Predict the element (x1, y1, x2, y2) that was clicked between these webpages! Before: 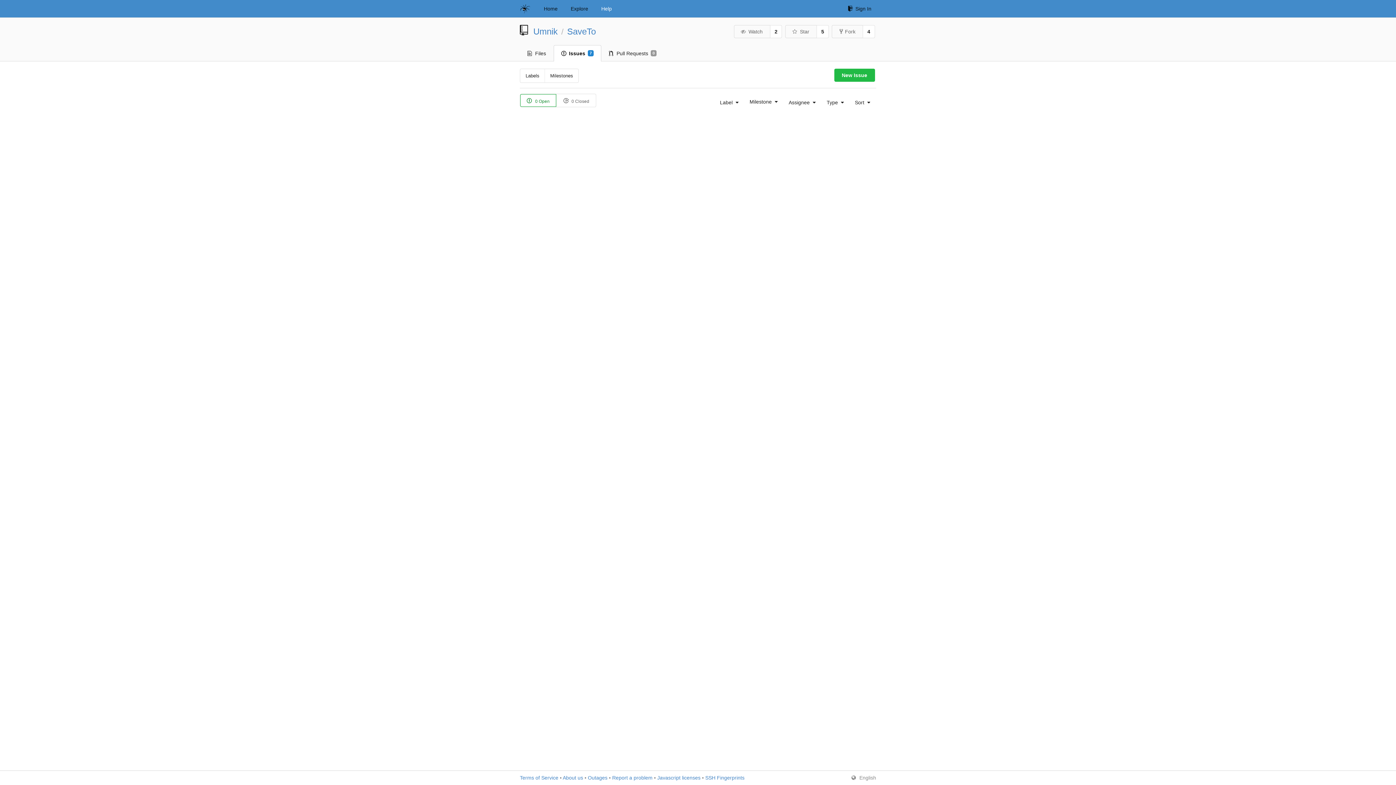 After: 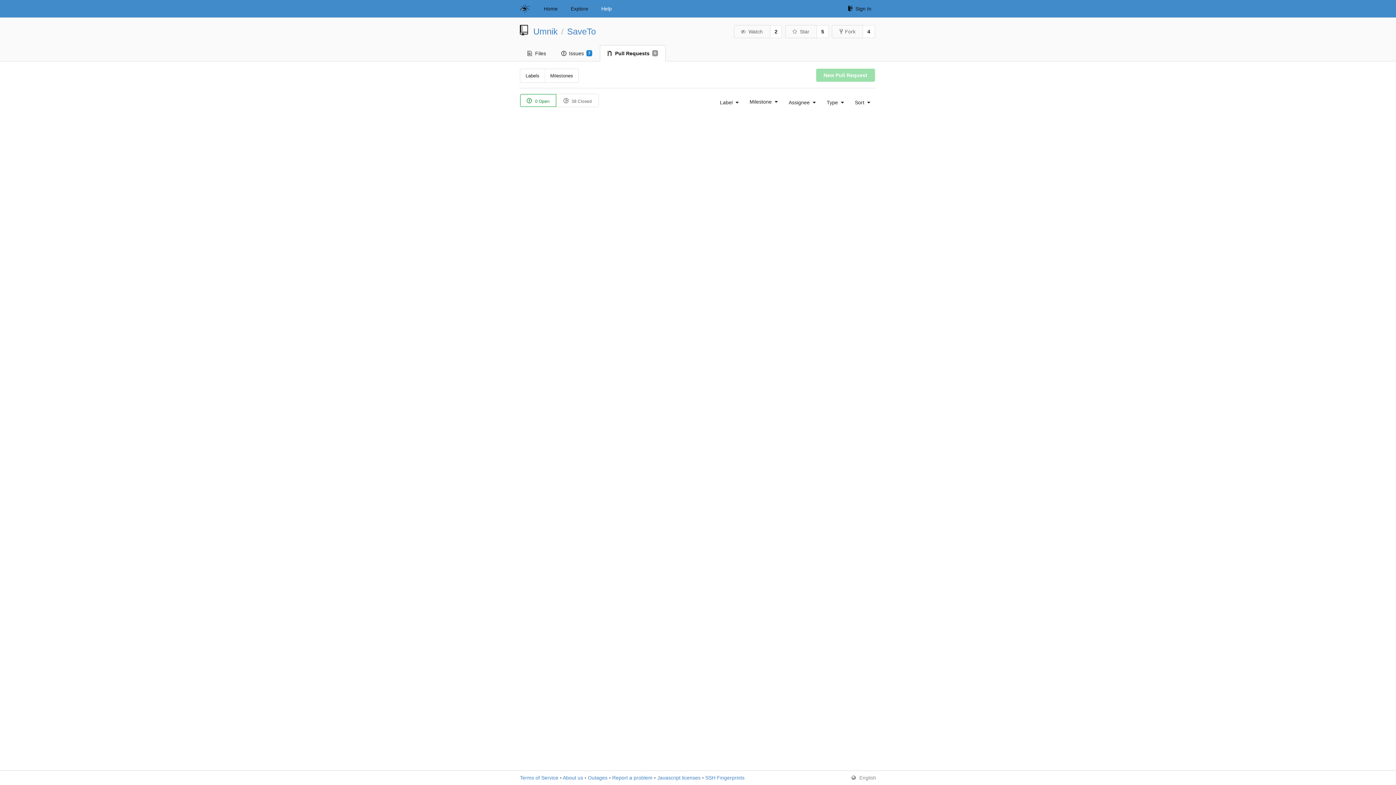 Action: bbox: (601, 45, 664, 61) label: Pull Requests
0